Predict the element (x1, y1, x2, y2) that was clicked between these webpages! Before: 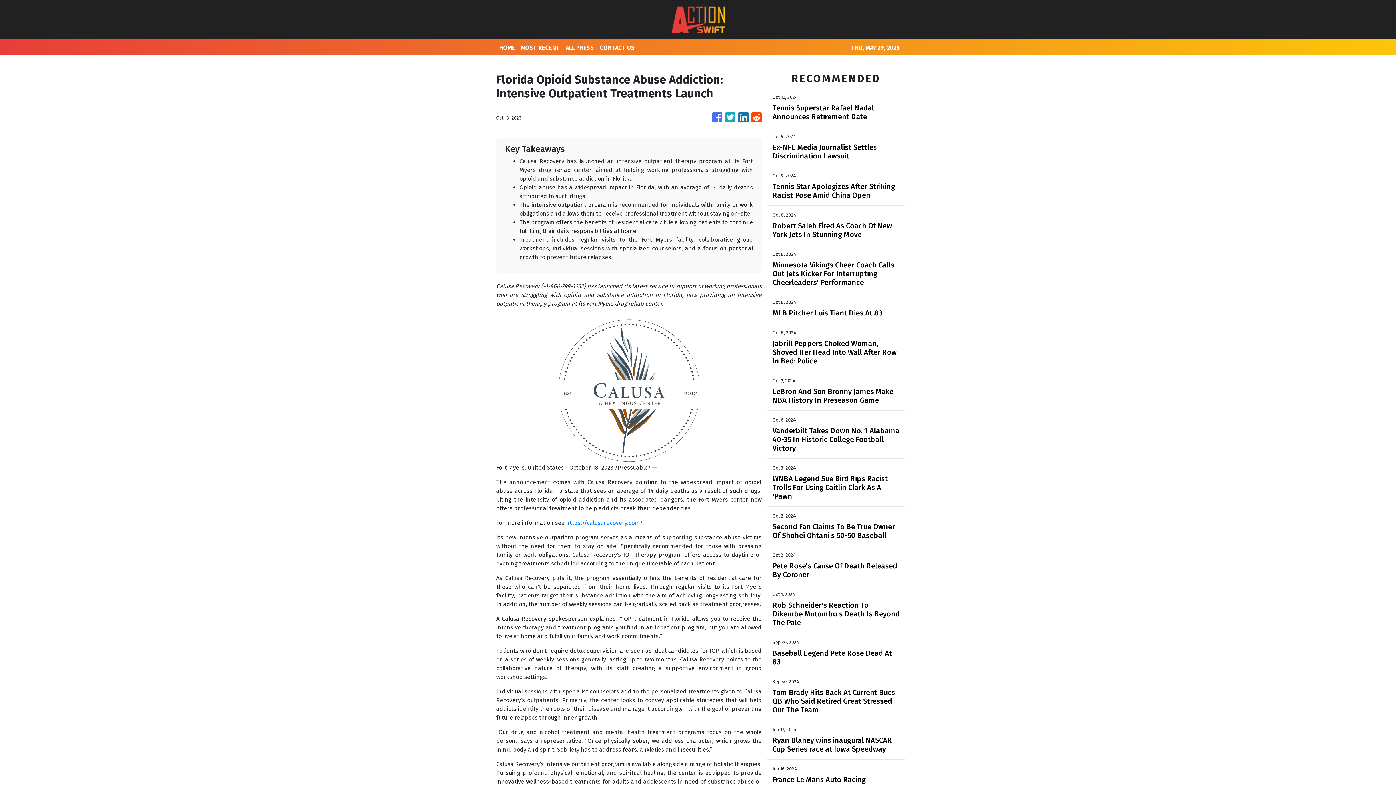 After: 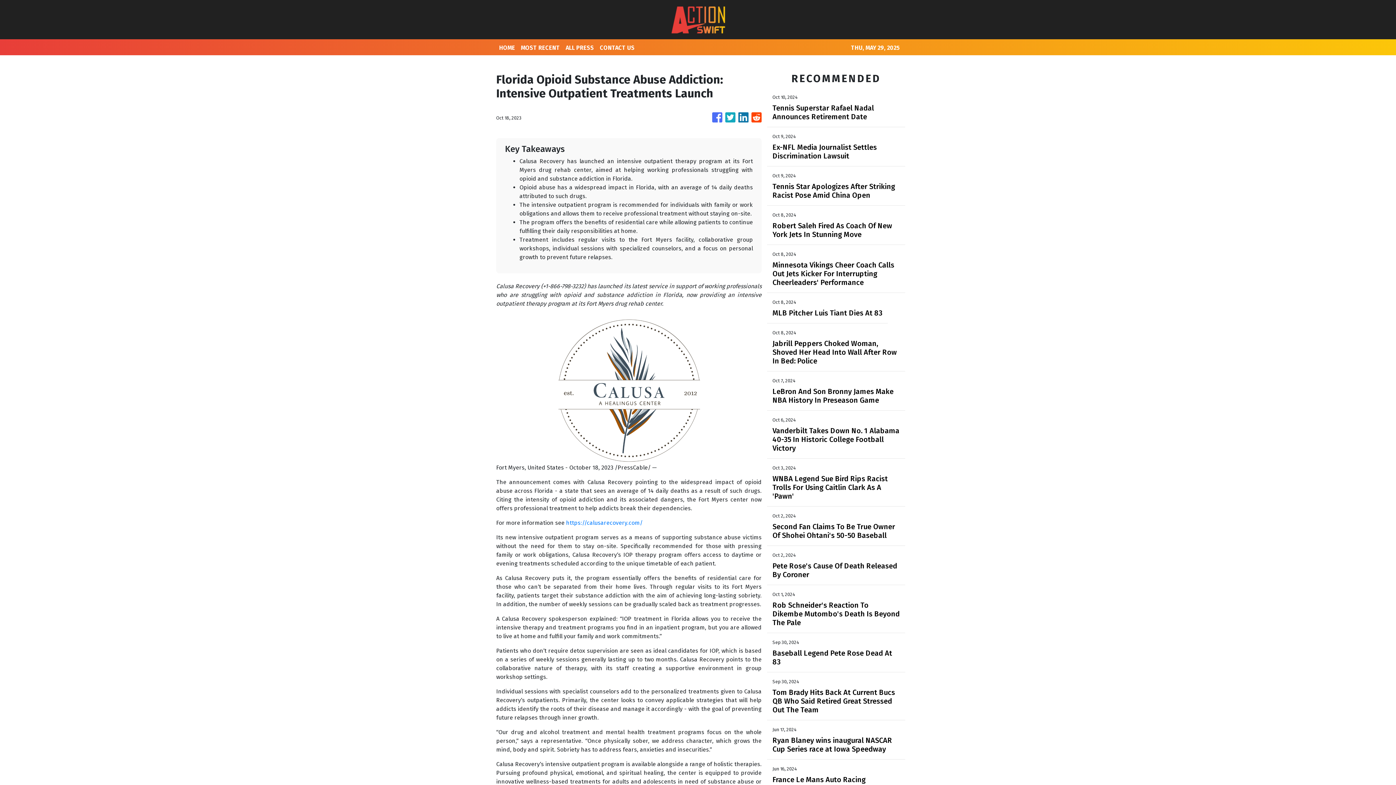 Action: bbox: (725, 109, 735, 126)